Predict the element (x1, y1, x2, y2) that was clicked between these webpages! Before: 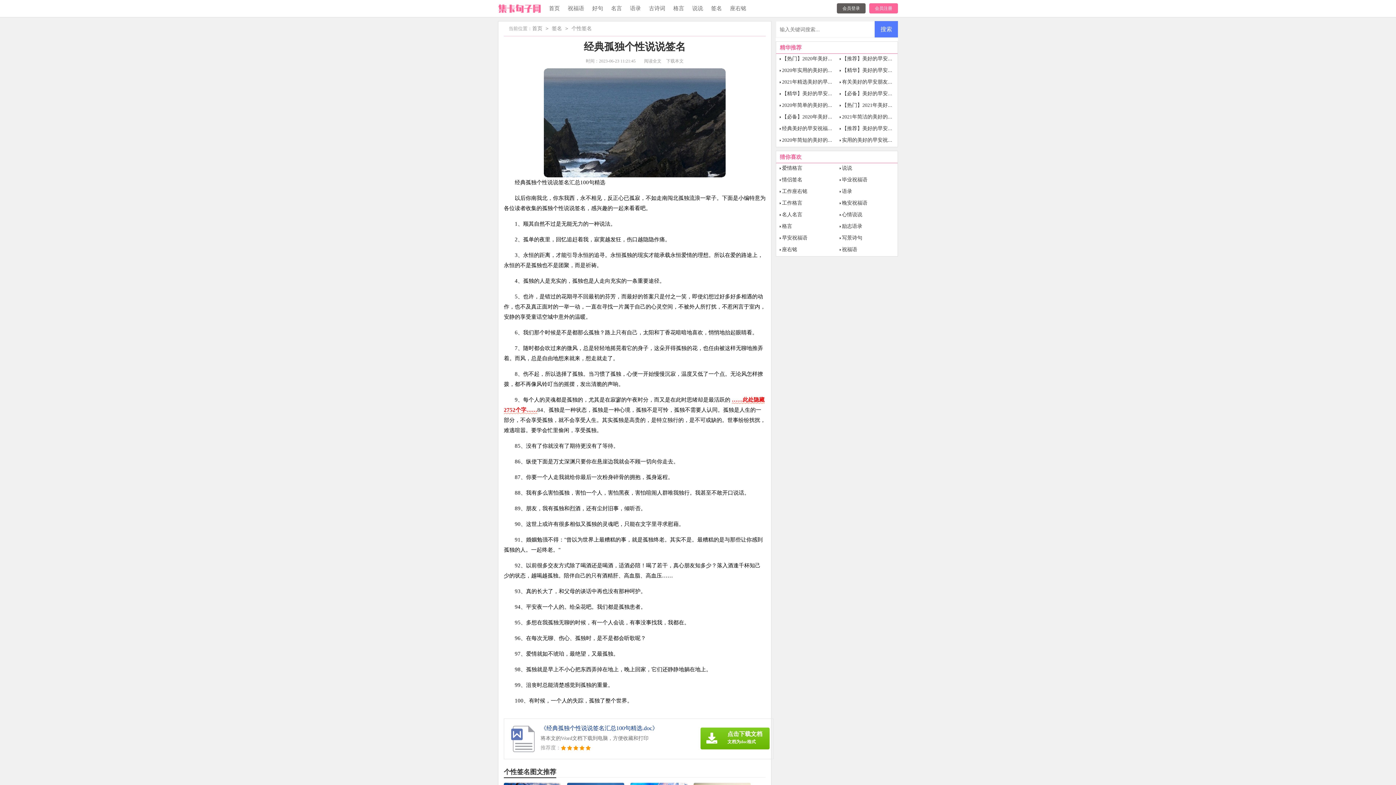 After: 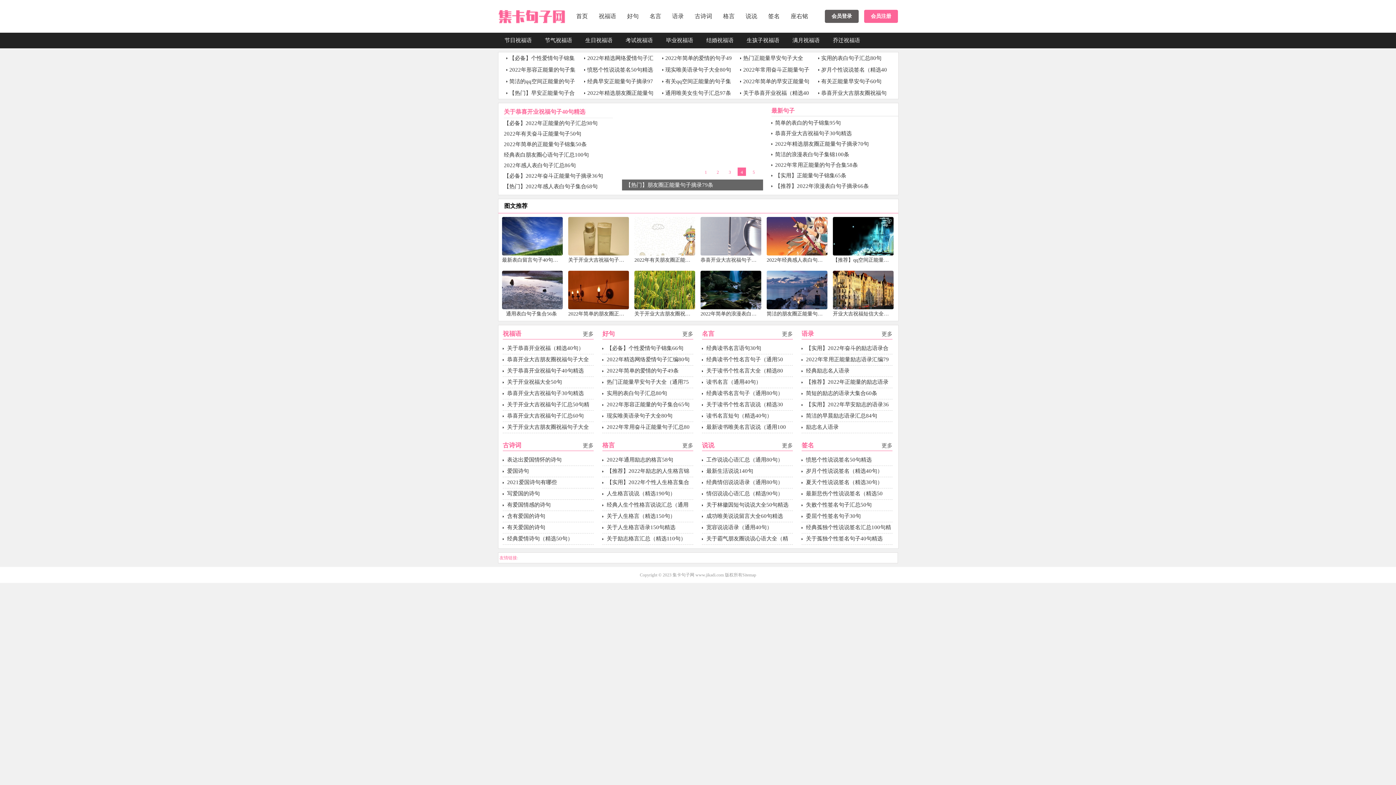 Action: bbox: (532, 25, 542, 31) label: 首页